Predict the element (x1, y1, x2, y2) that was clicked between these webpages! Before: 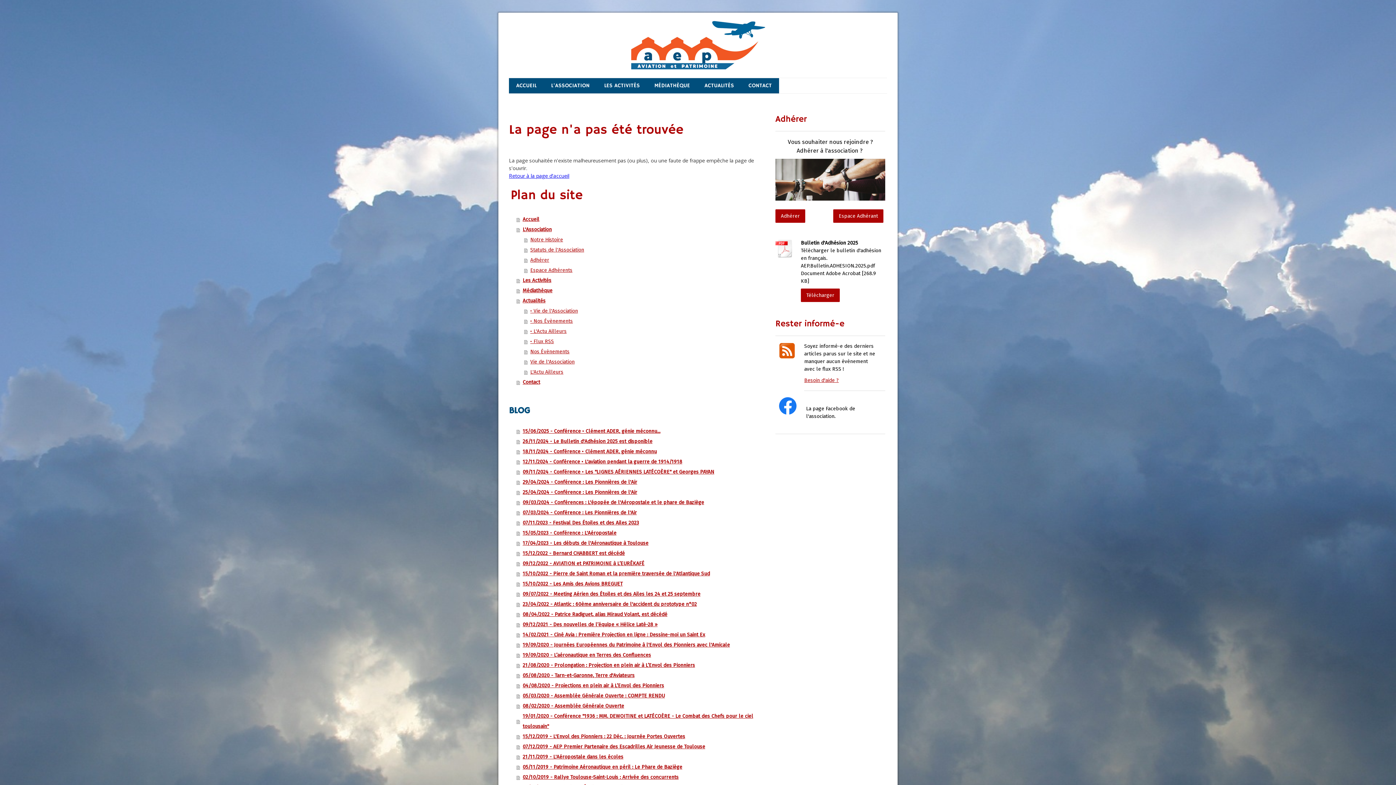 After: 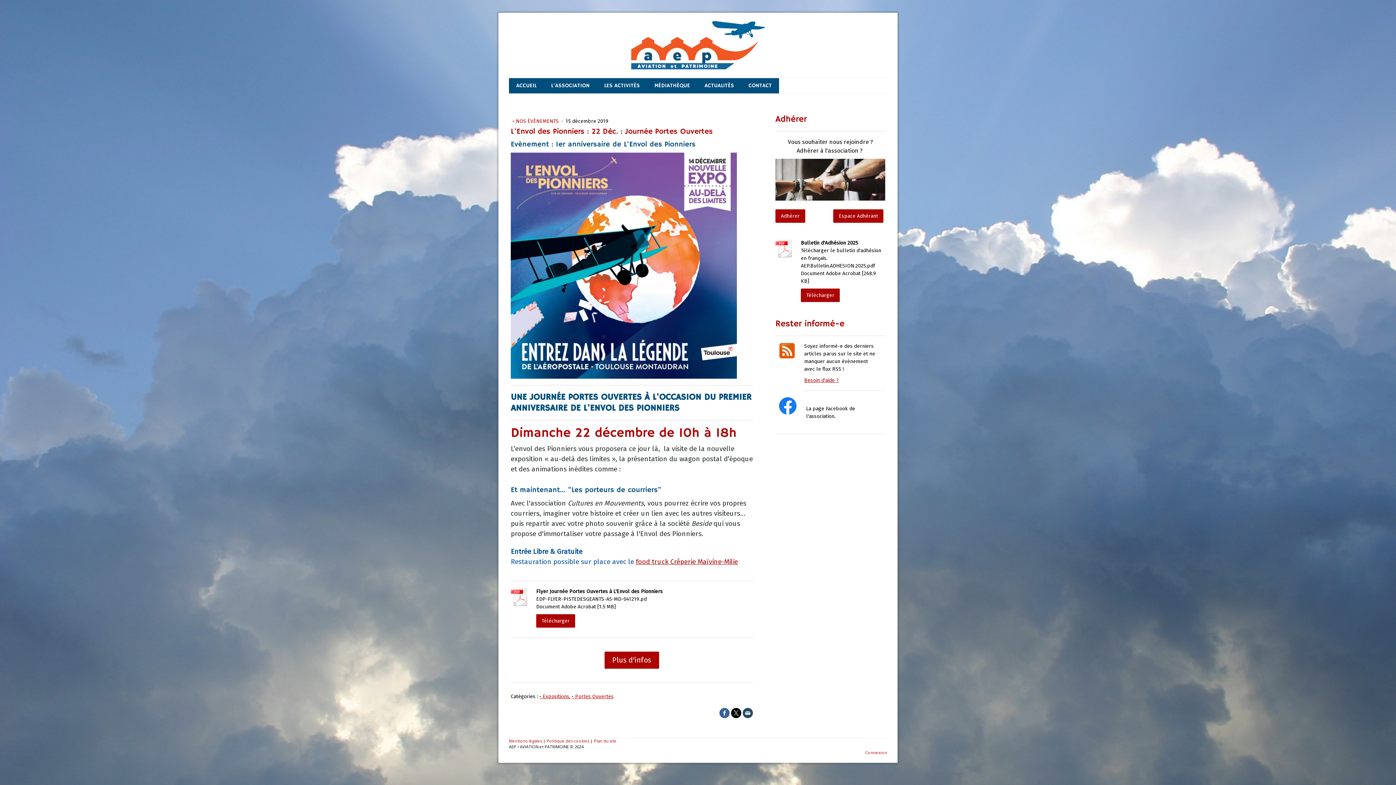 Action: label: 15/12/2019 - L'Envol des Pionniers : 22 Déc. : Journée Portes Ouvertes bbox: (516, 732, 754, 742)